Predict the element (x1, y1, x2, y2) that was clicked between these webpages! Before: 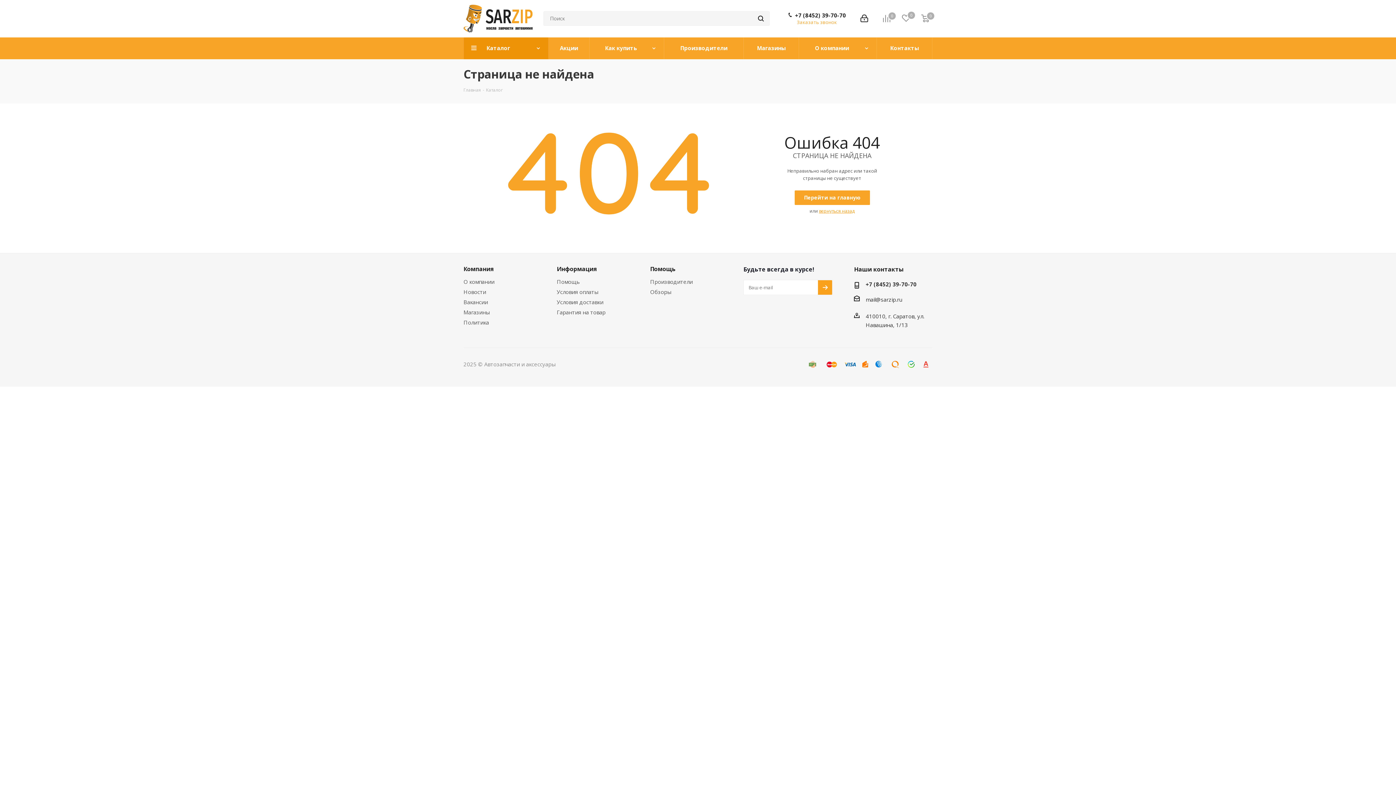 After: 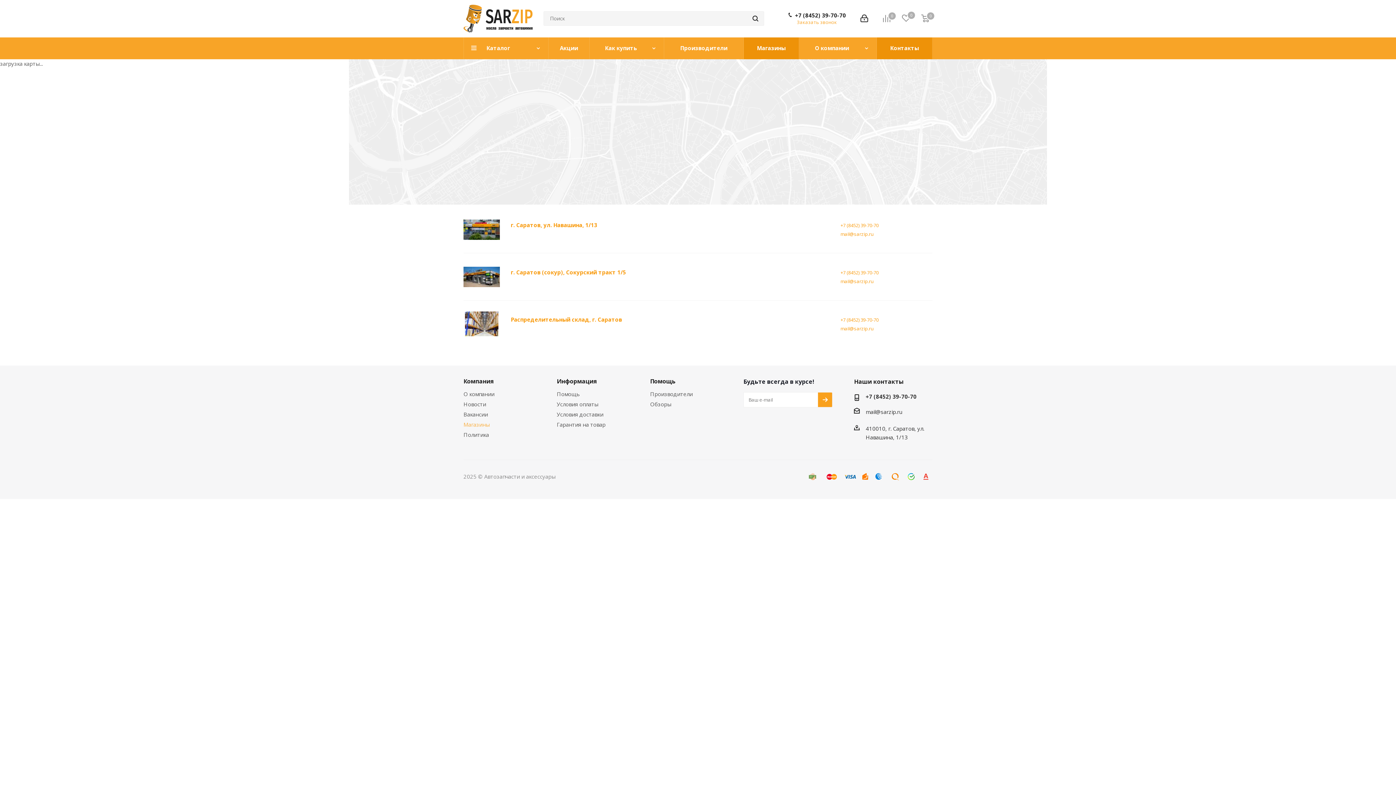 Action: bbox: (463, 308, 489, 316) label: Магазины